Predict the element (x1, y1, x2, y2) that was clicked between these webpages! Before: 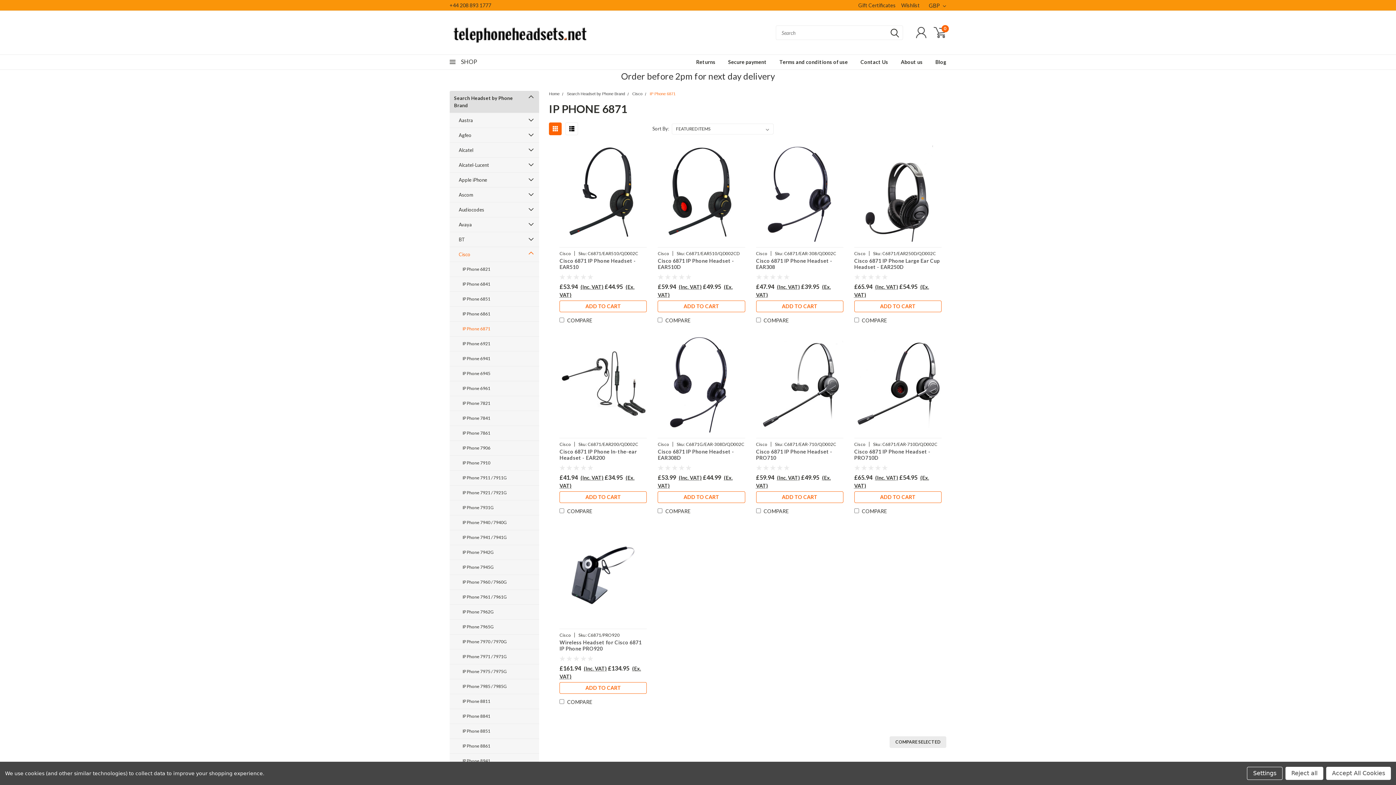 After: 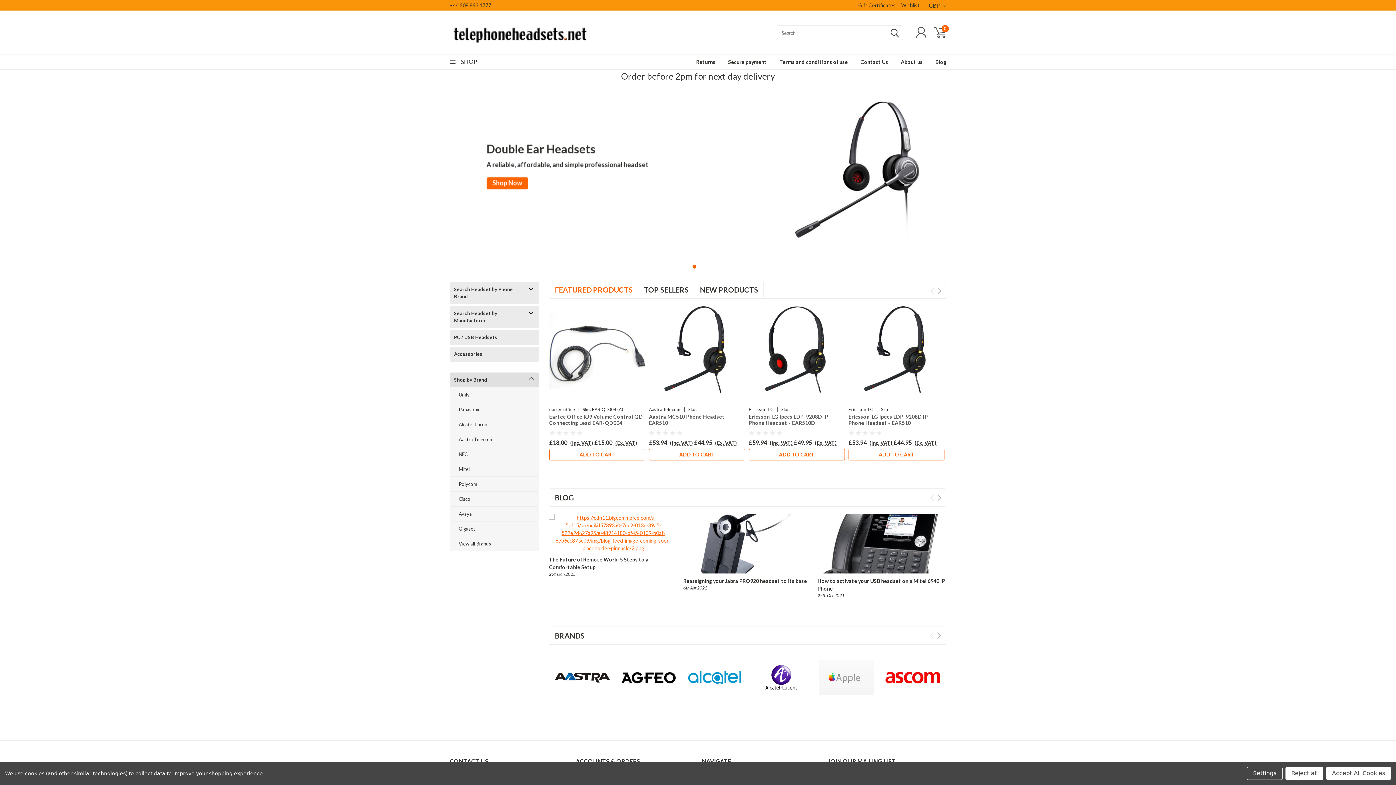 Action: bbox: (449, 14, 698, 50)